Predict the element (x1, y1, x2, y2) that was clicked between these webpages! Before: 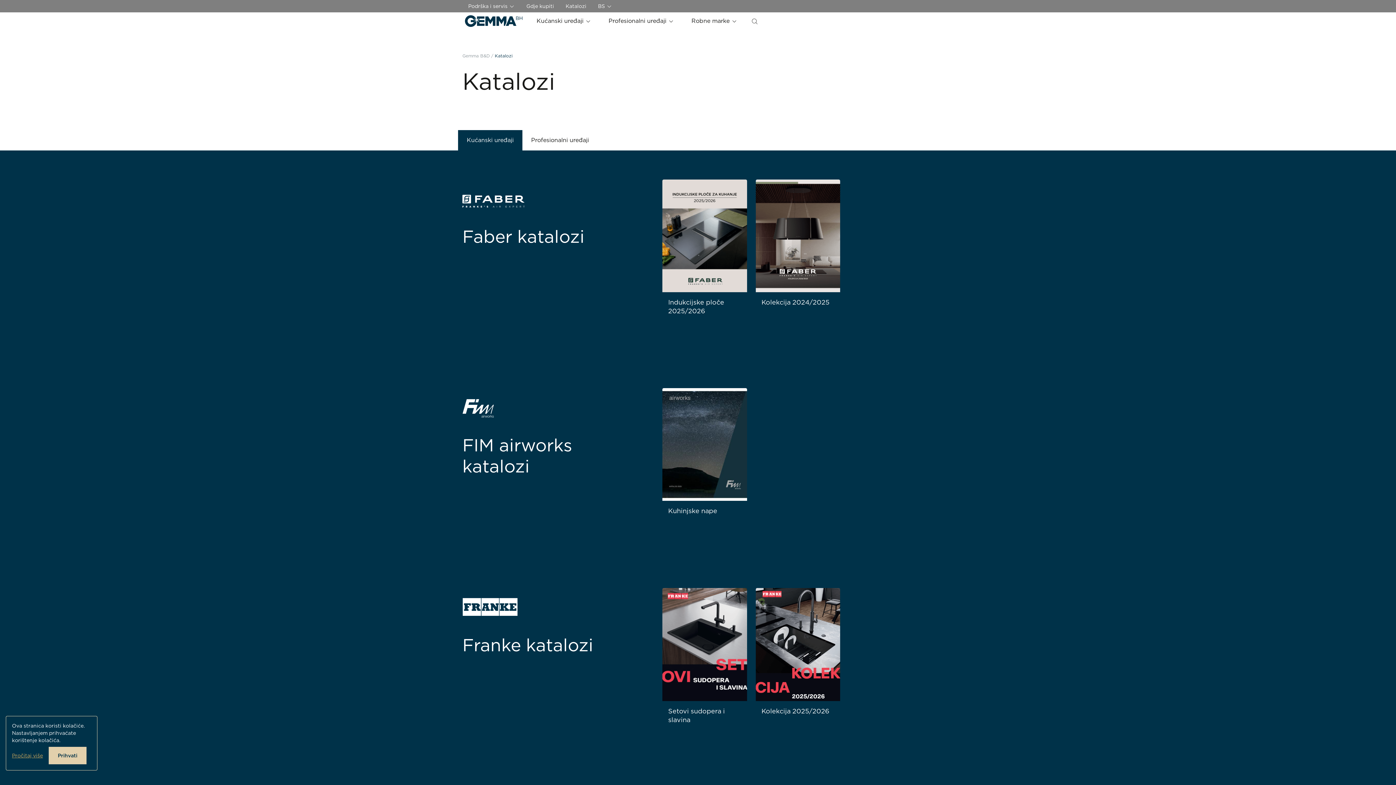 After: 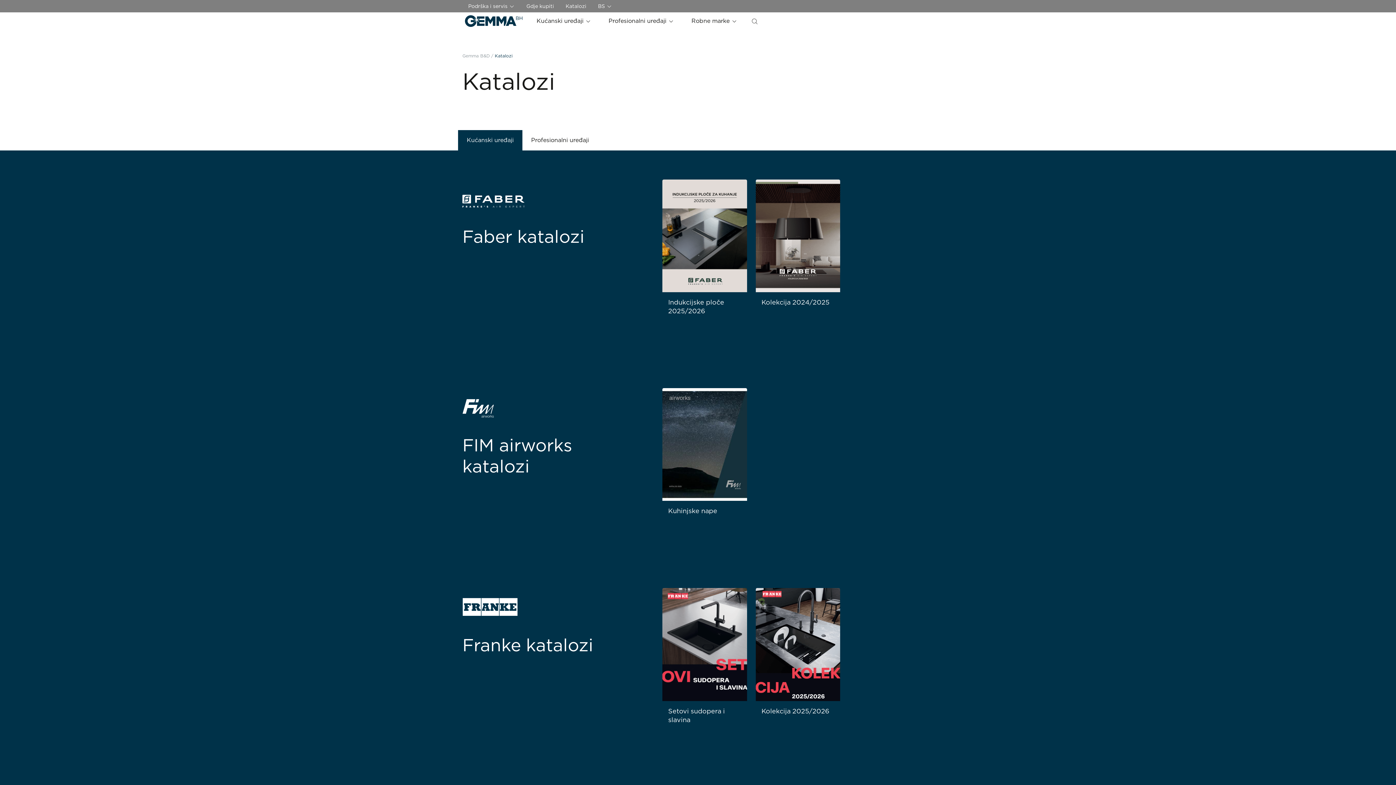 Action: bbox: (48, 747, 86, 764) label: Prihvati